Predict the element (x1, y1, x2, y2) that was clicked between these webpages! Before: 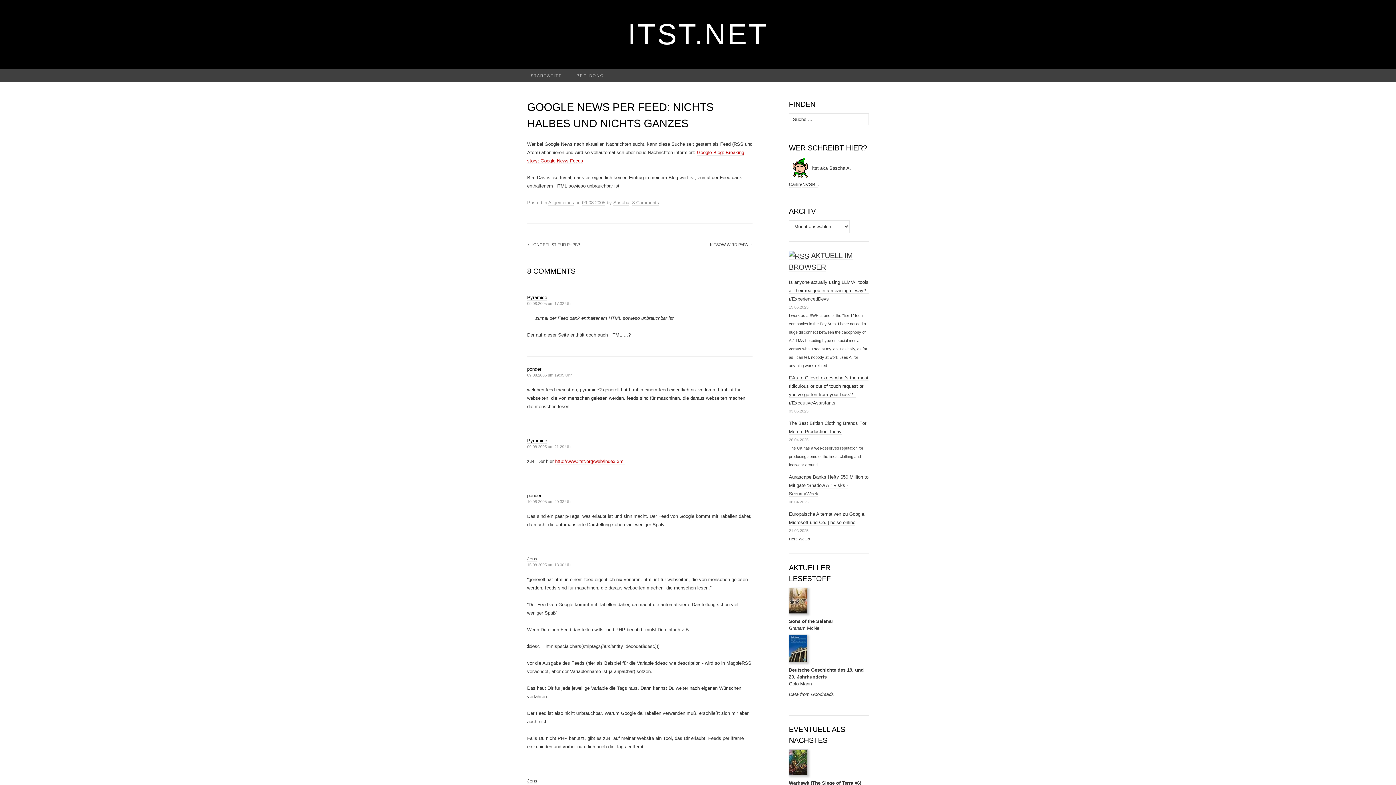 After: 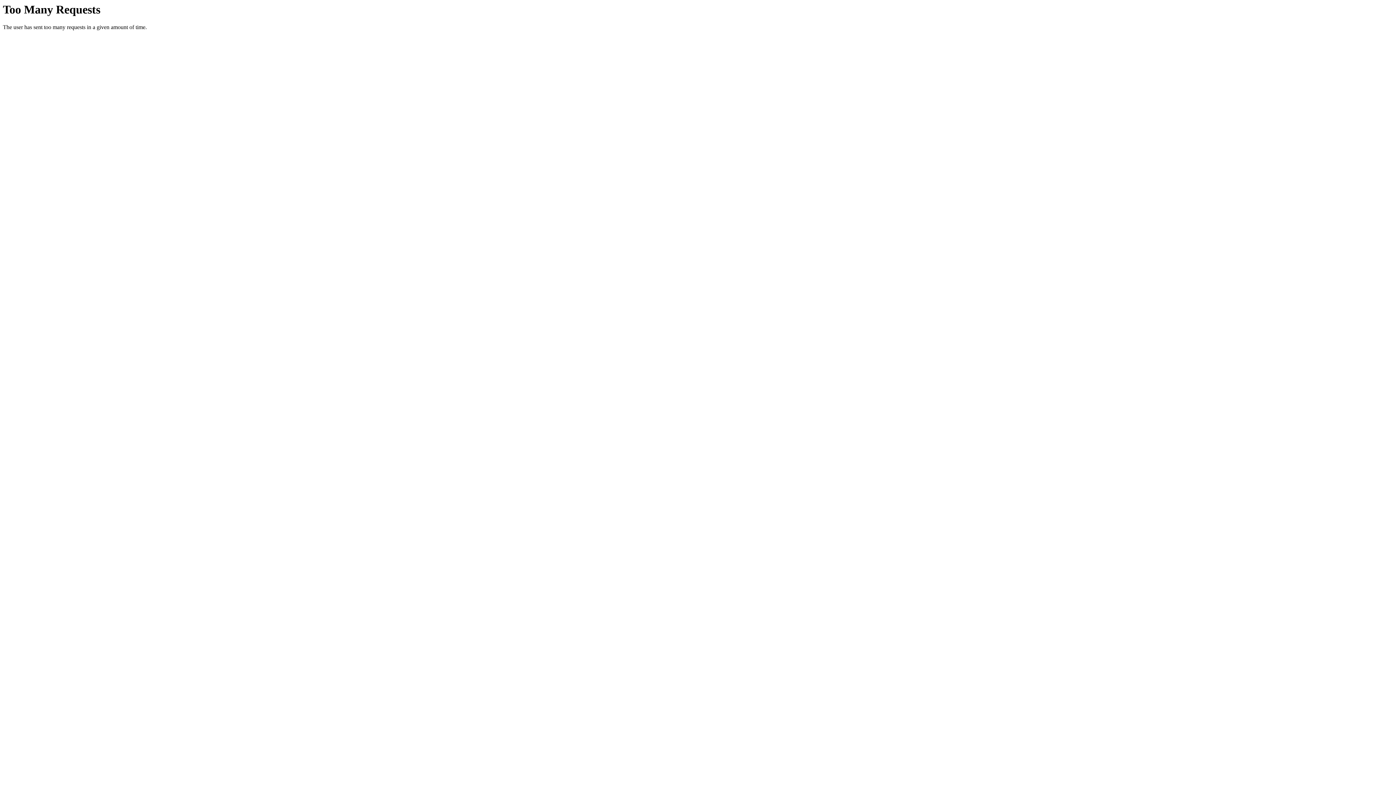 Action: label: Jens bbox: (527, 556, 537, 562)